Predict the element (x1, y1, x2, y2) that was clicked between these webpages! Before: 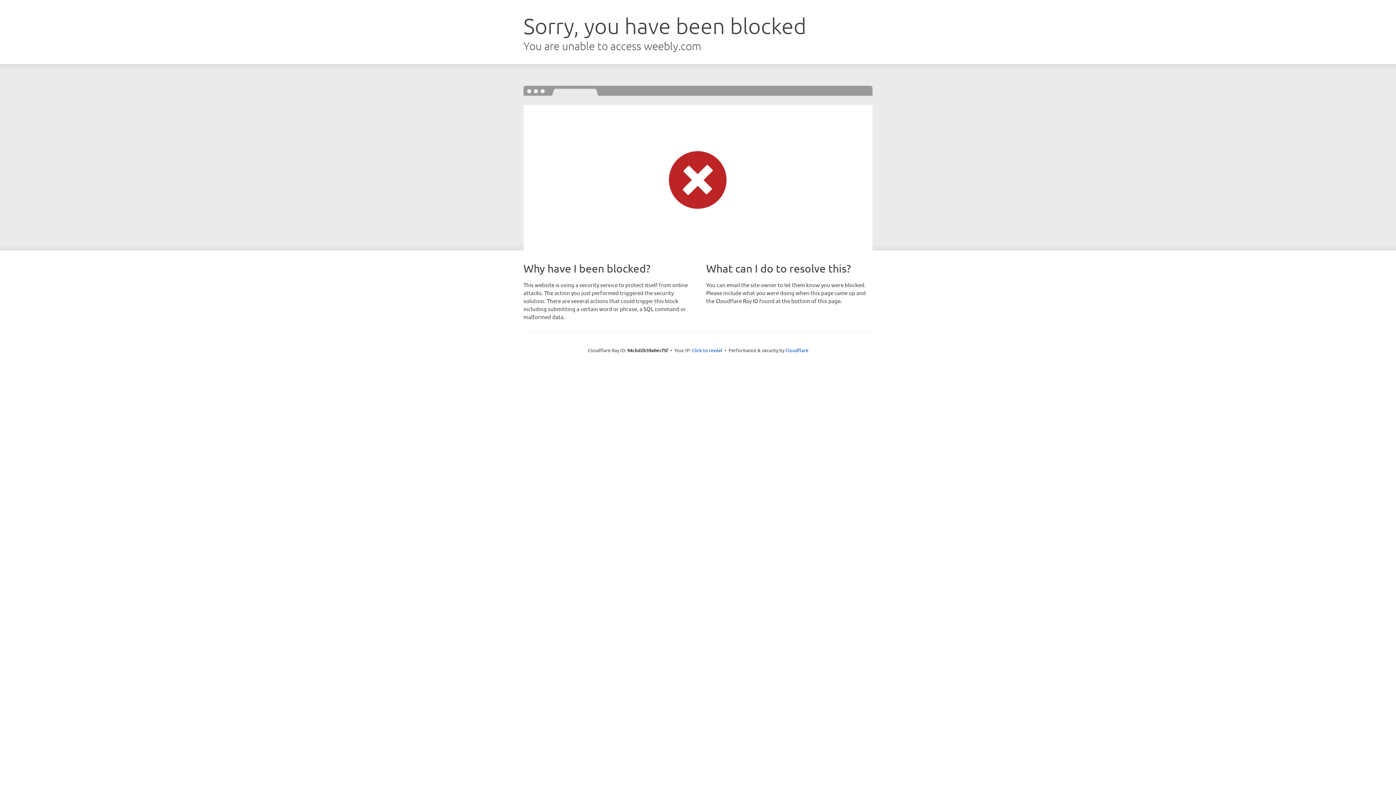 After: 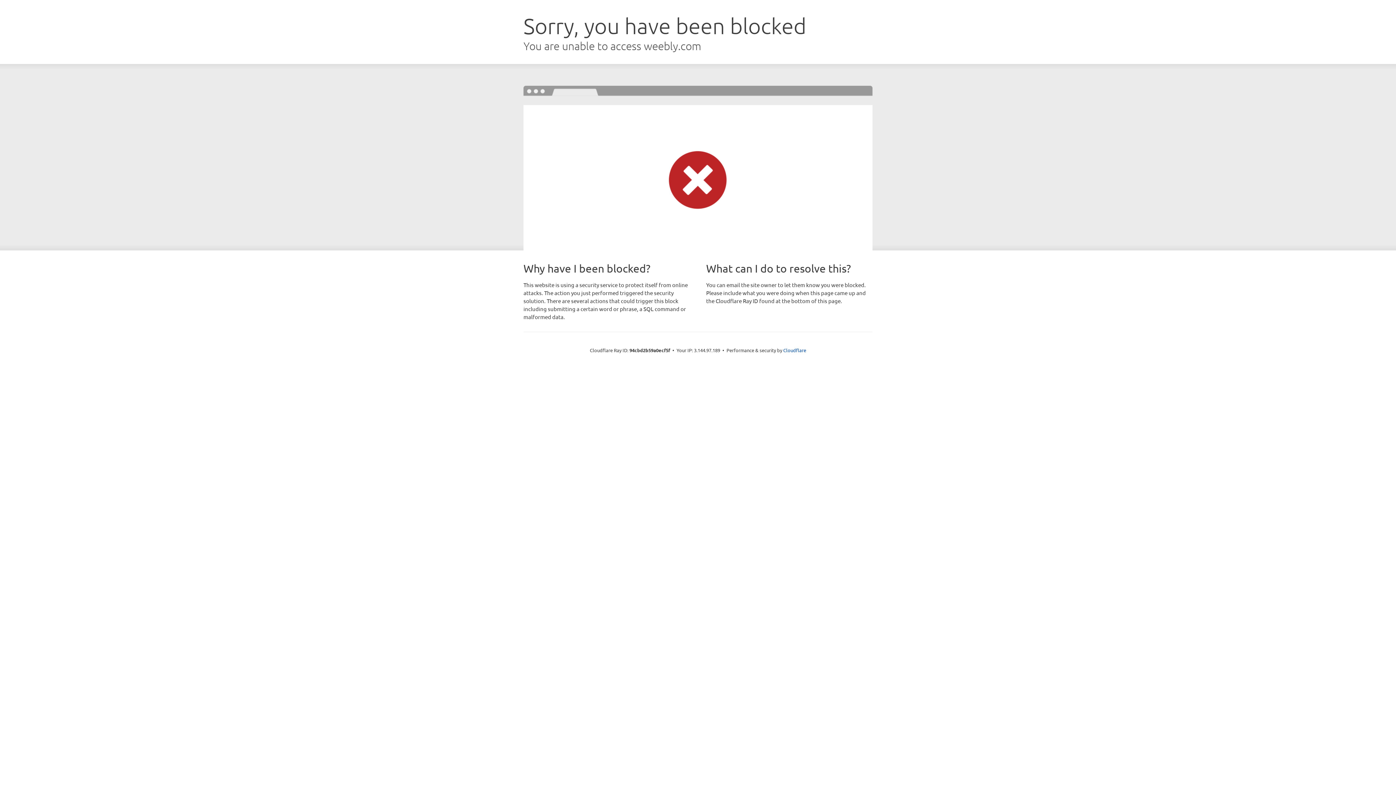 Action: bbox: (692, 346, 722, 353) label: Click to reveal